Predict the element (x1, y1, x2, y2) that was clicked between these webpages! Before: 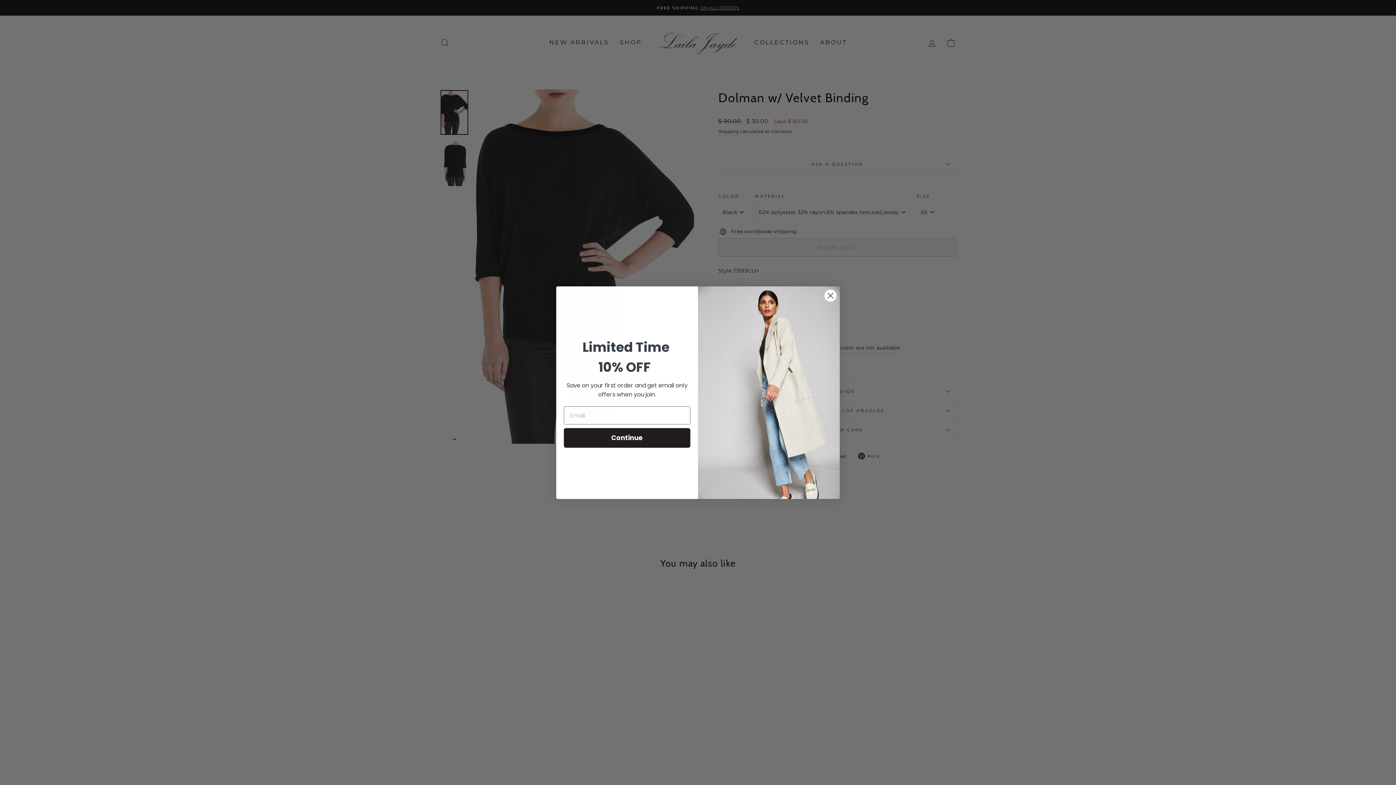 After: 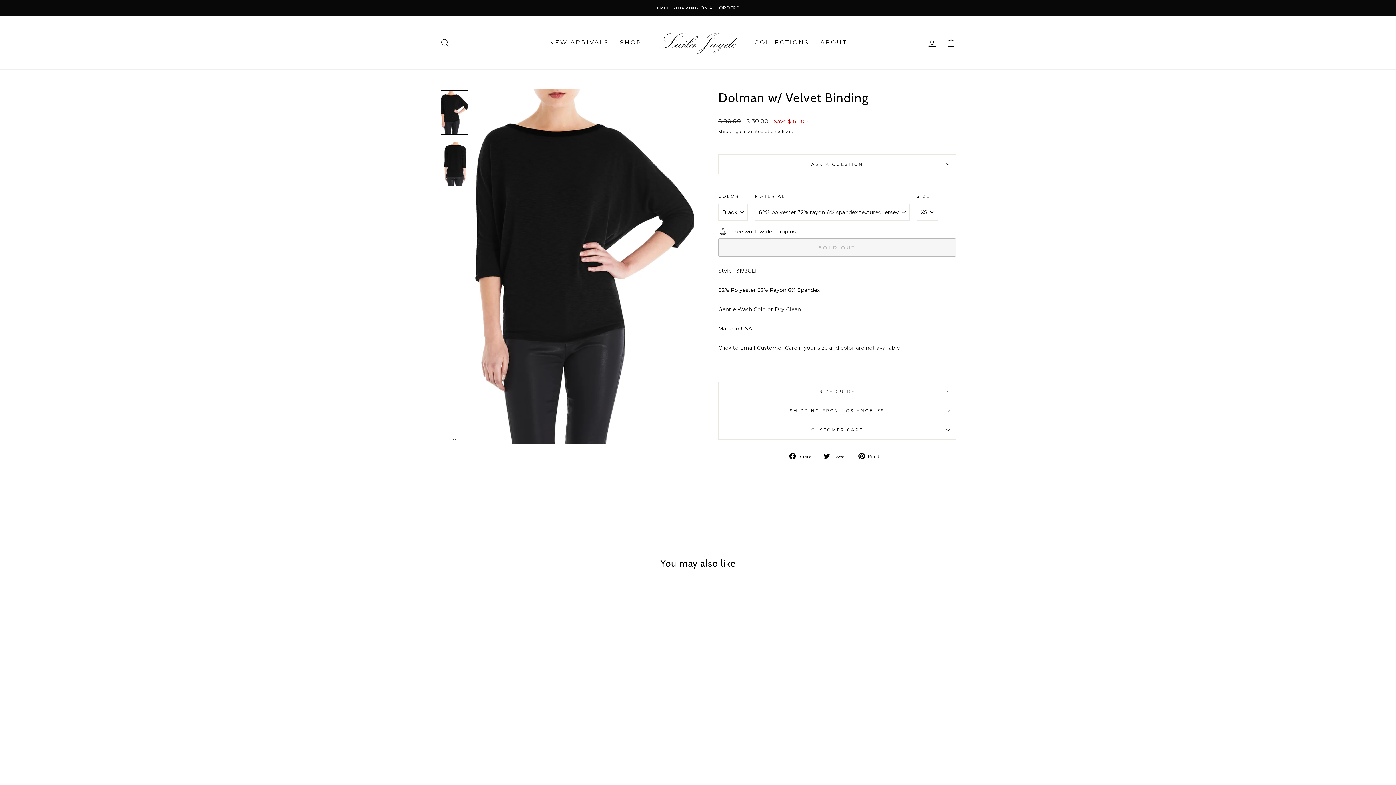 Action: label: Close dialog bbox: (824, 289, 837, 302)